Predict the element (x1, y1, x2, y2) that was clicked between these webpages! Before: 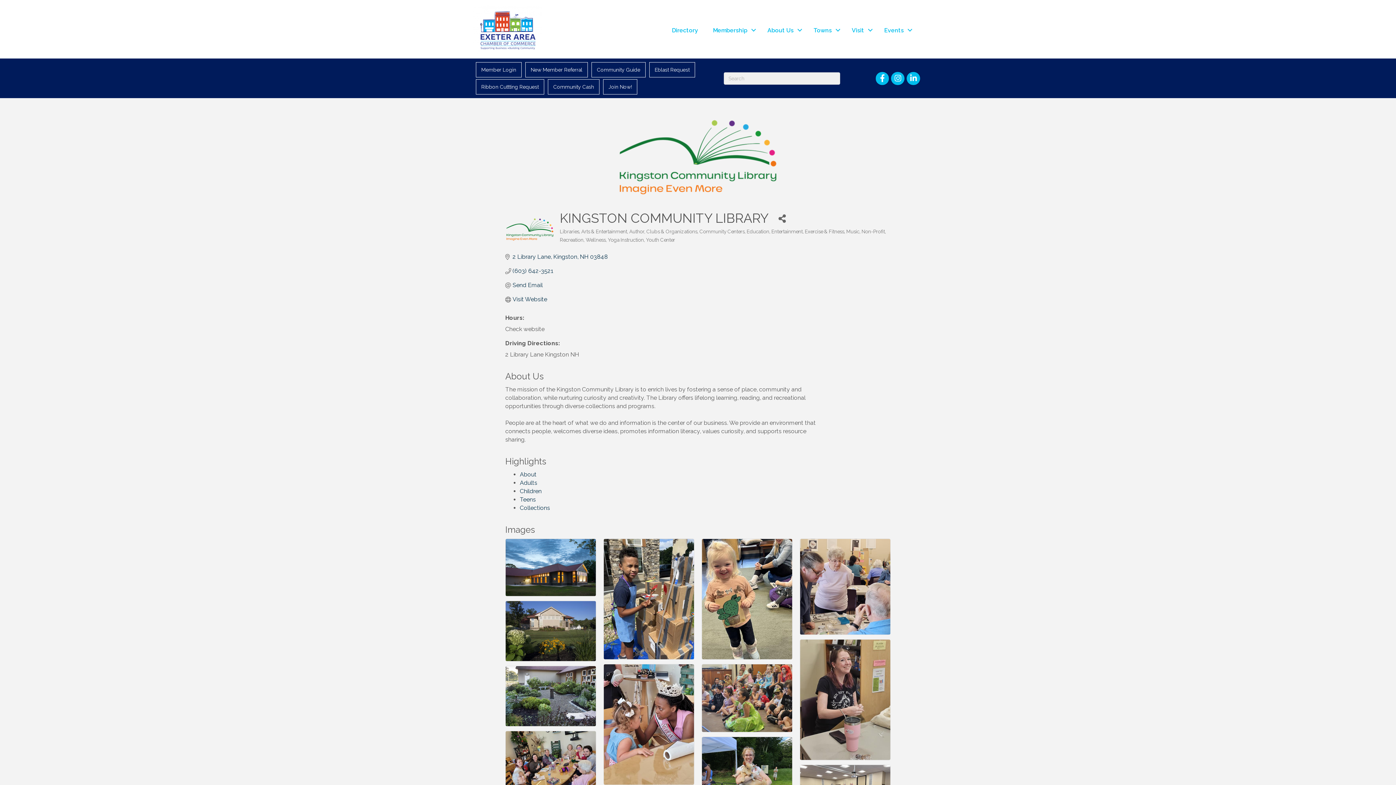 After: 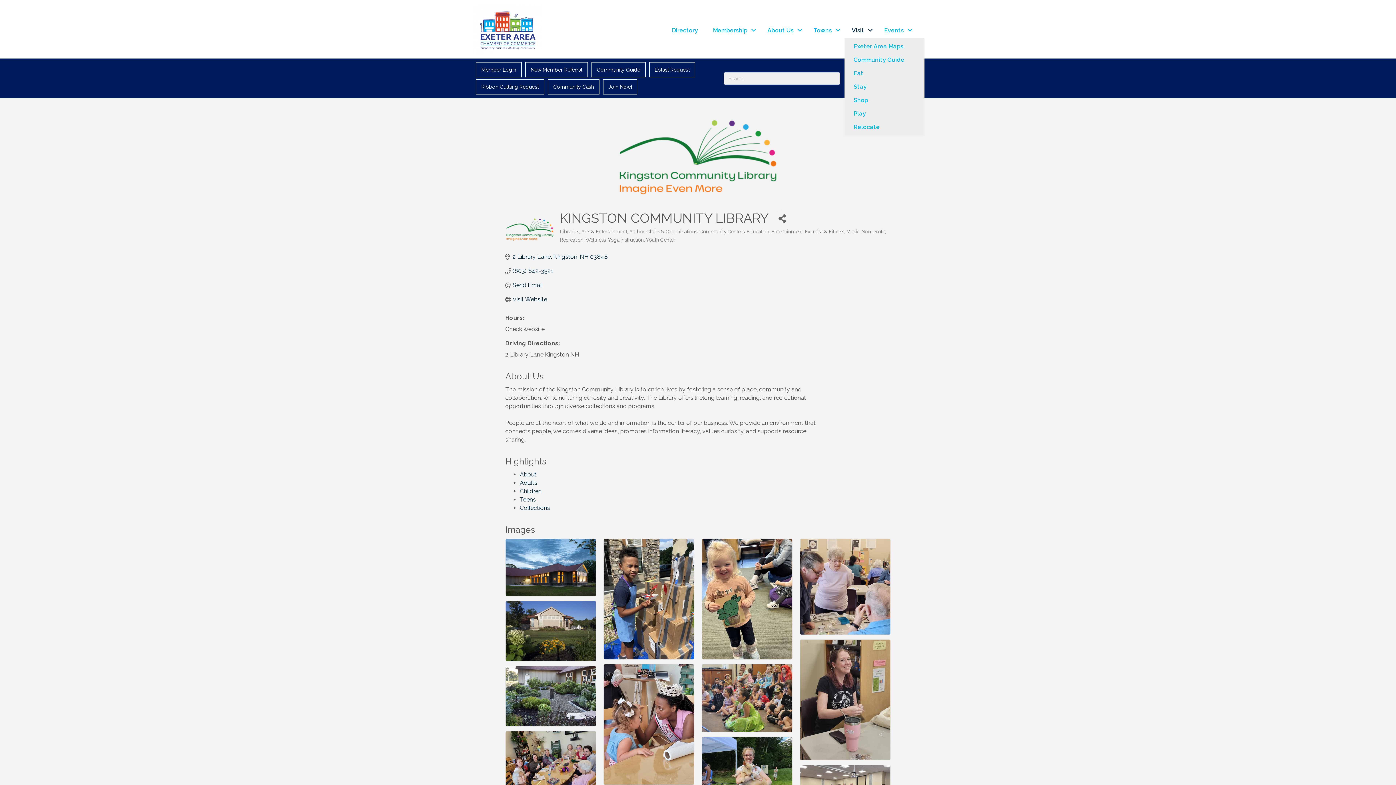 Action: bbox: (844, 22, 876, 38) label: Visit